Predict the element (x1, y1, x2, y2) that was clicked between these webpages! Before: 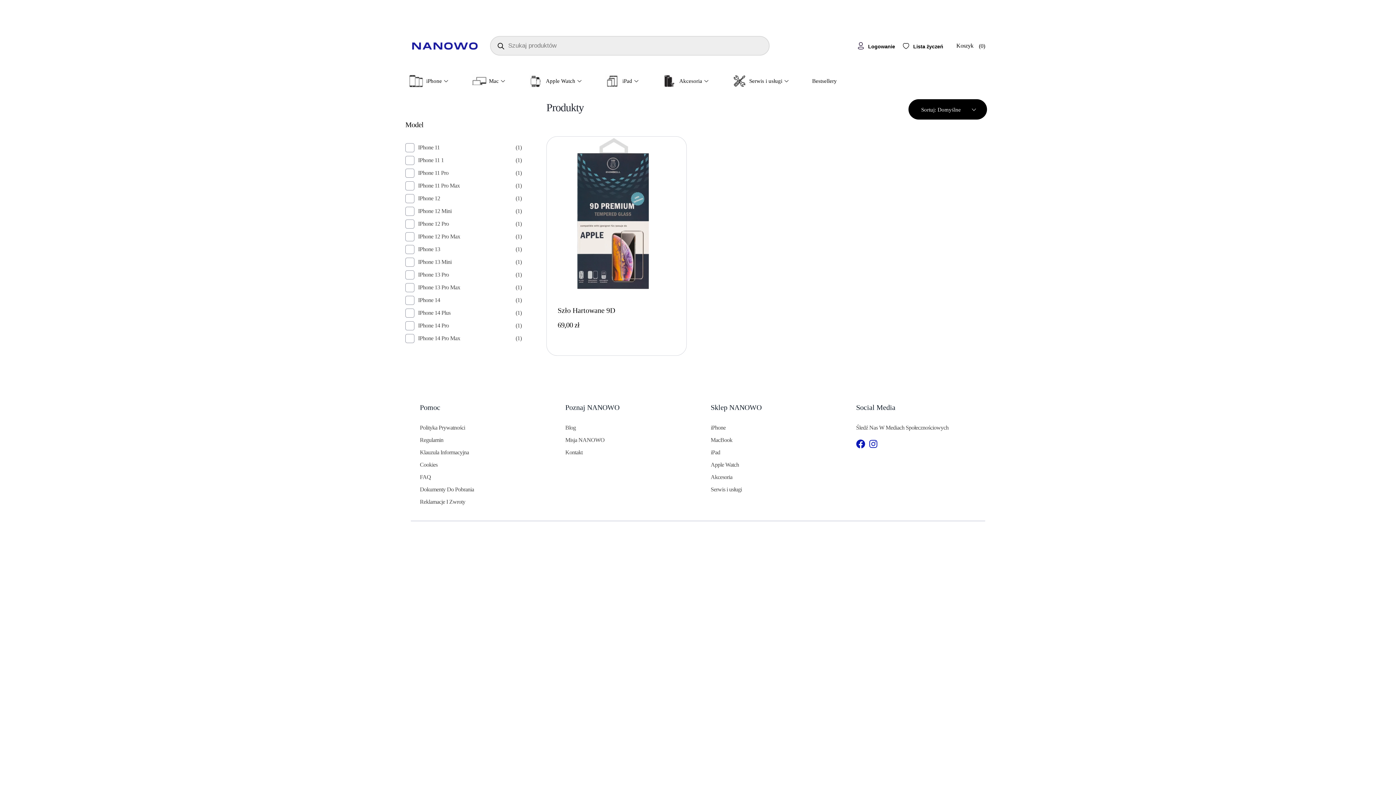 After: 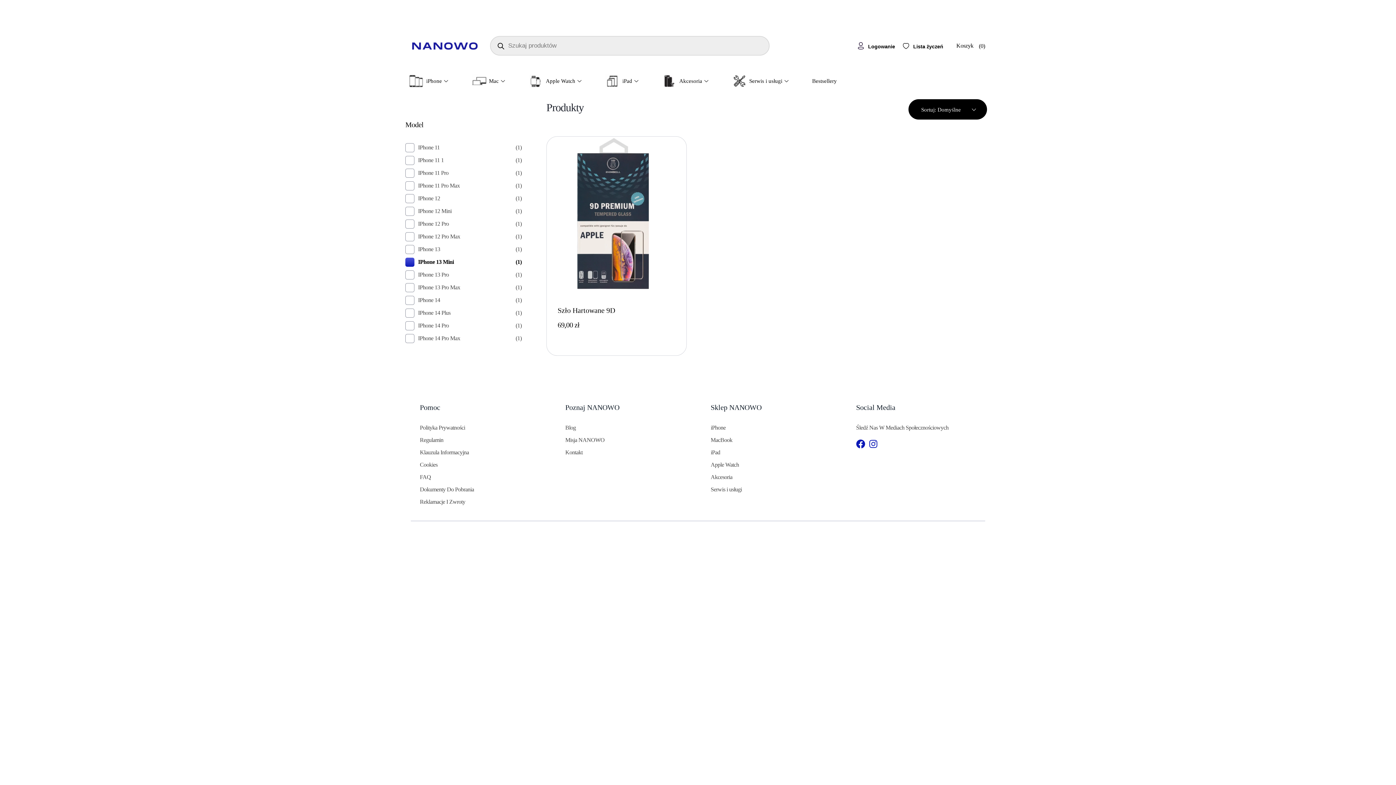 Action: label: IPhone 13 Mini bbox: (405, 257, 451, 266)